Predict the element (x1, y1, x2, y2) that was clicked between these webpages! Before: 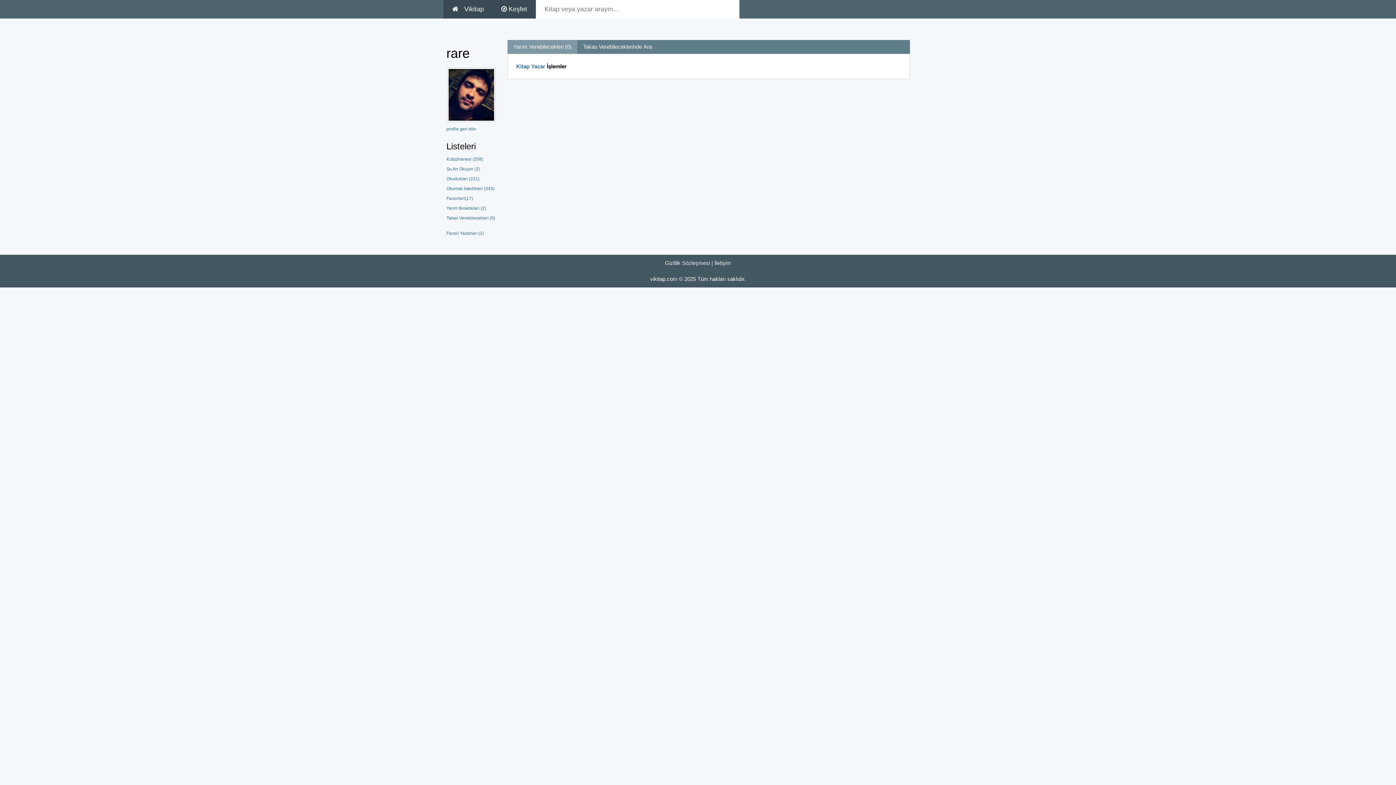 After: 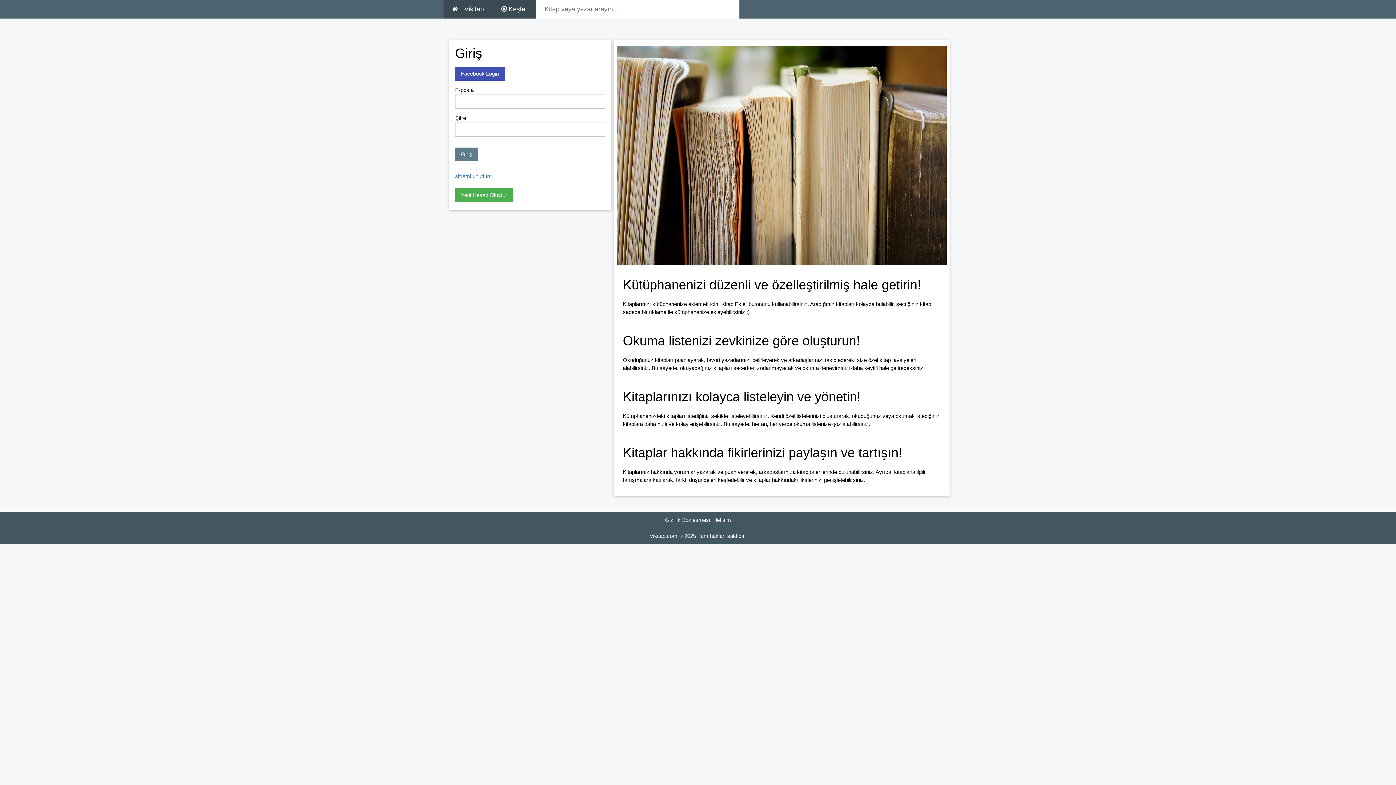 Action: bbox: (443, 0, 492, 18) label: Vikitap